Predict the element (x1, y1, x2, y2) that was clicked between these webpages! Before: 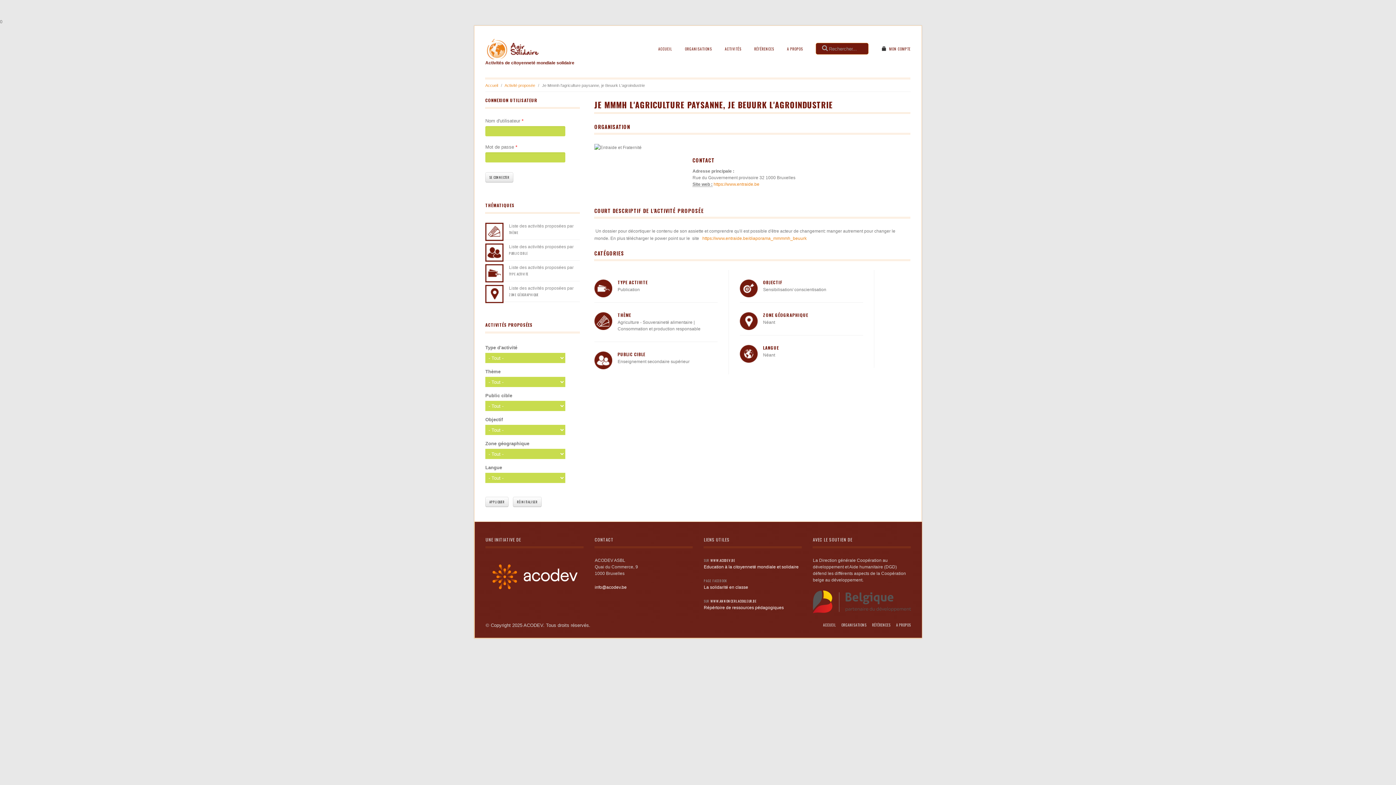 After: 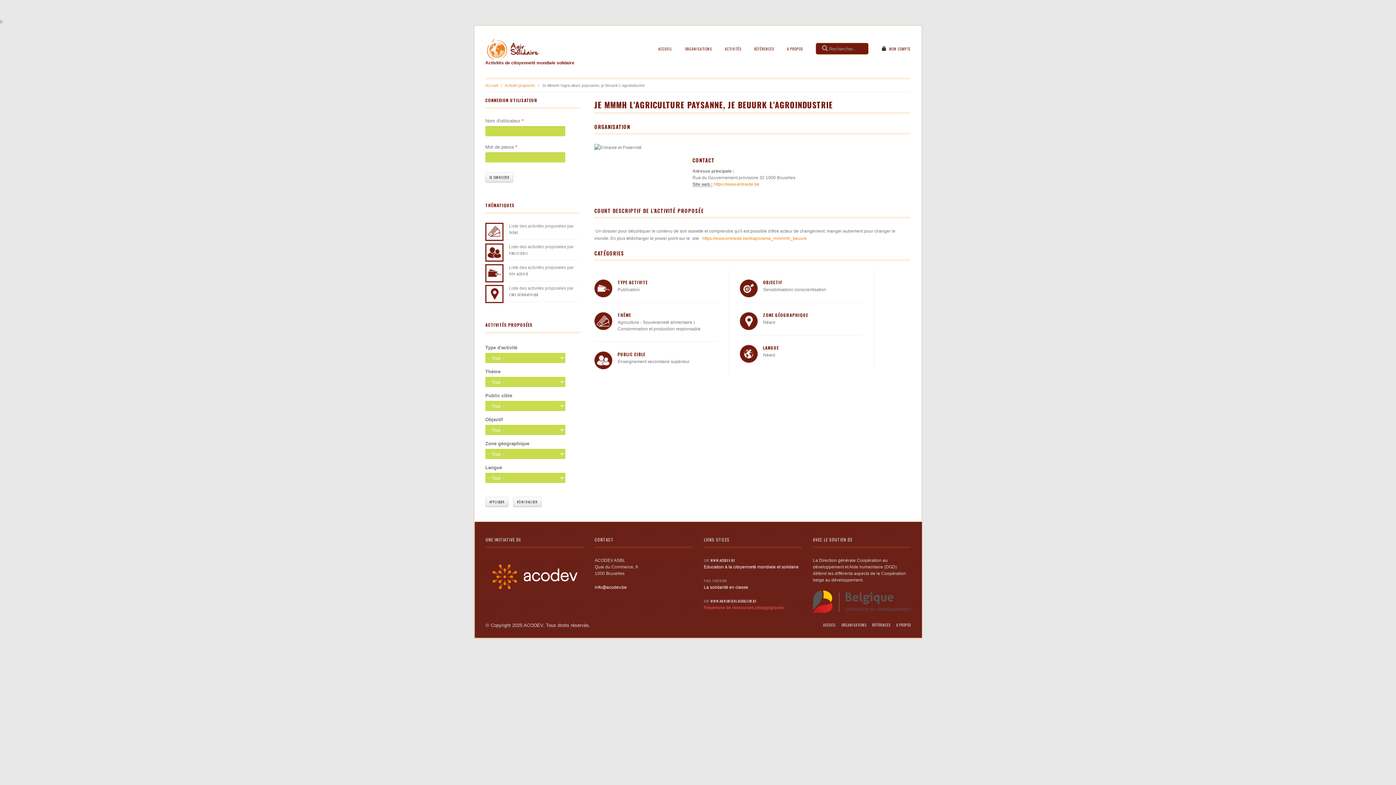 Action: label: Répértoire de ressources pédagogiques bbox: (704, 605, 784, 610)